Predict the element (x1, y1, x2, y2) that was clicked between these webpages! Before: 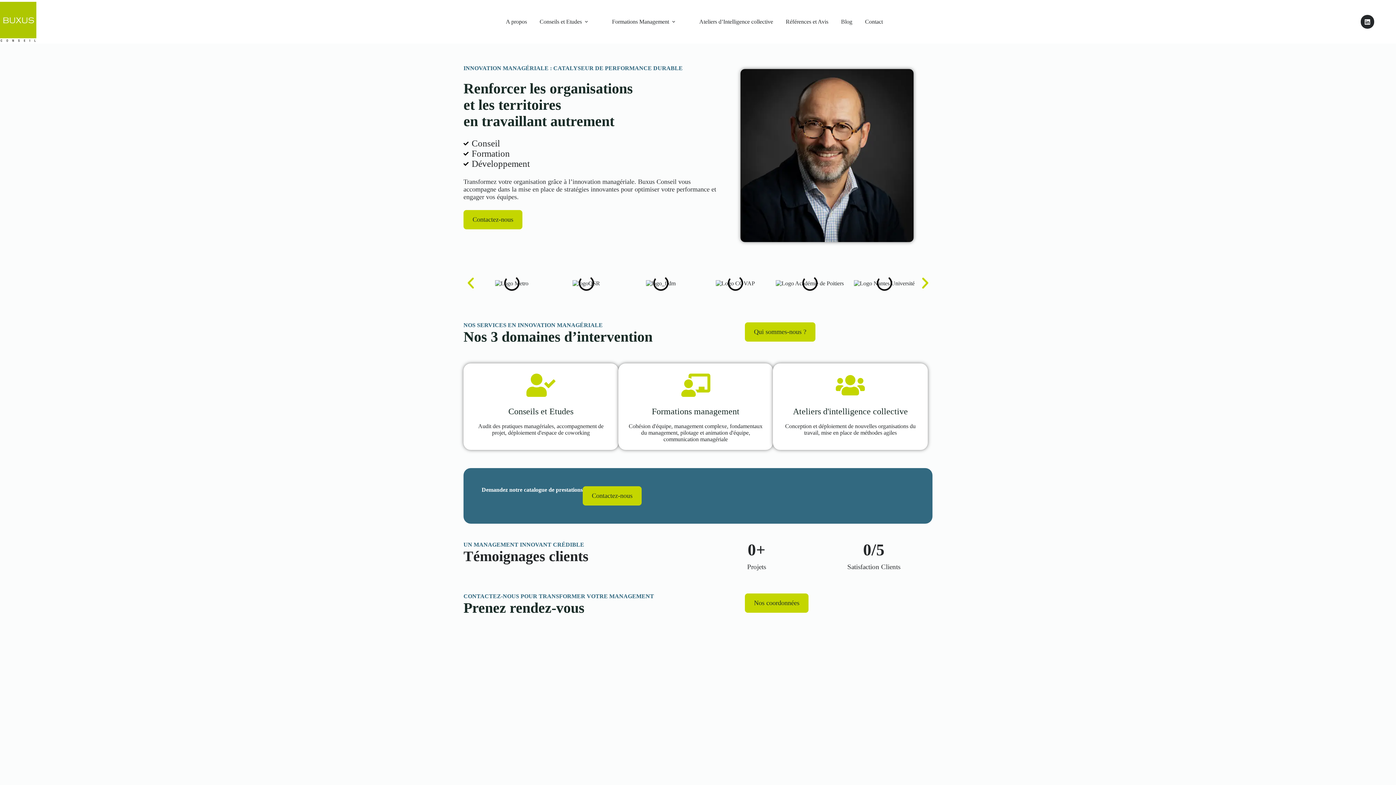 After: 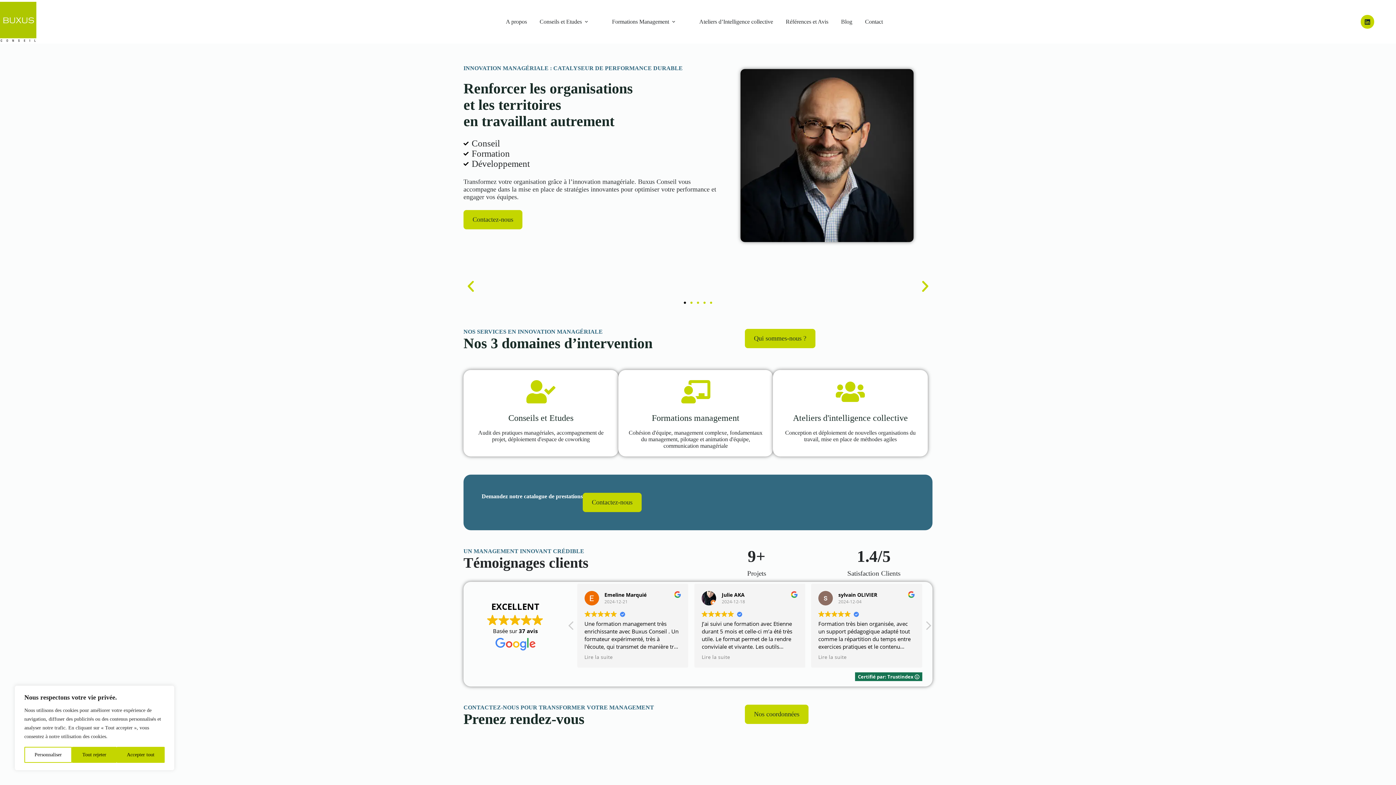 Action: bbox: (1360, 15, 1374, 28) label: LinkedIn